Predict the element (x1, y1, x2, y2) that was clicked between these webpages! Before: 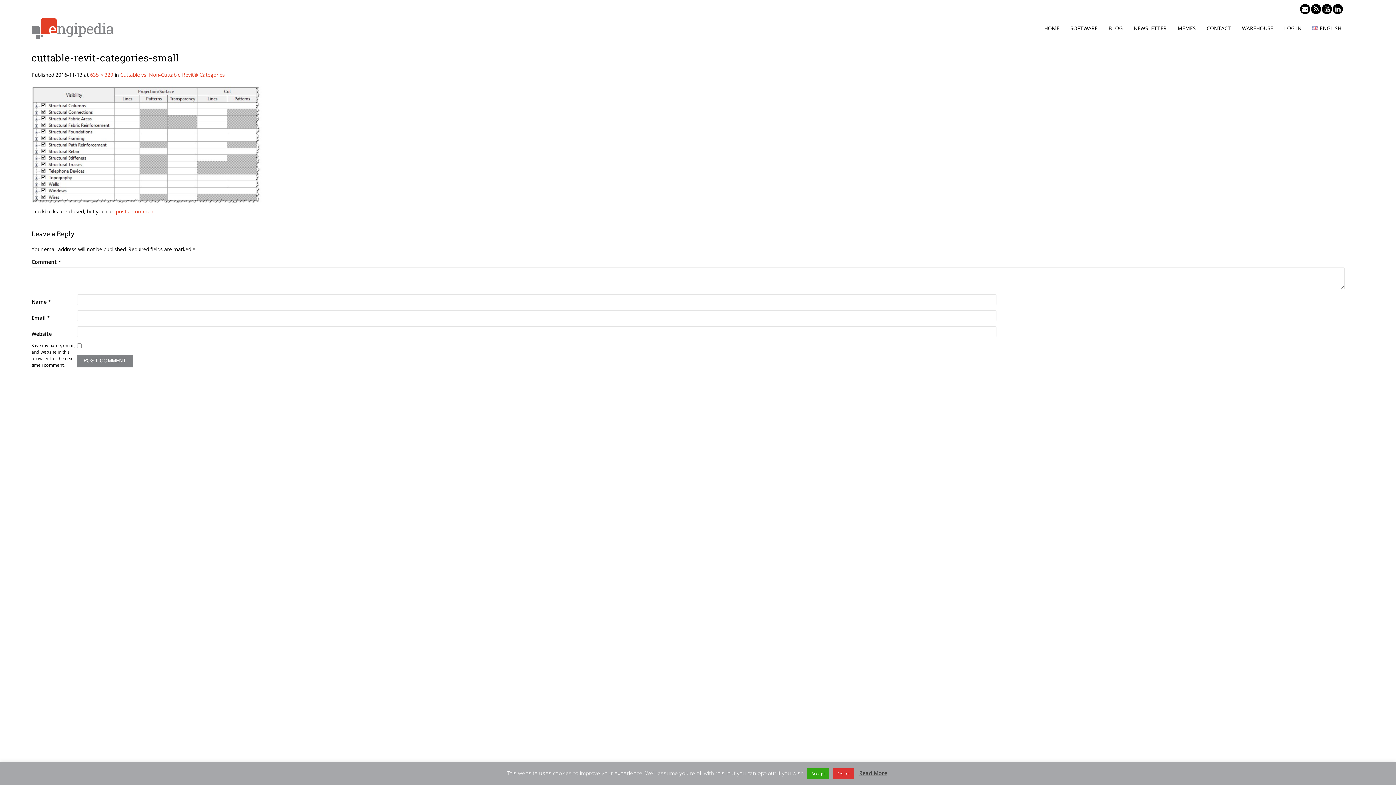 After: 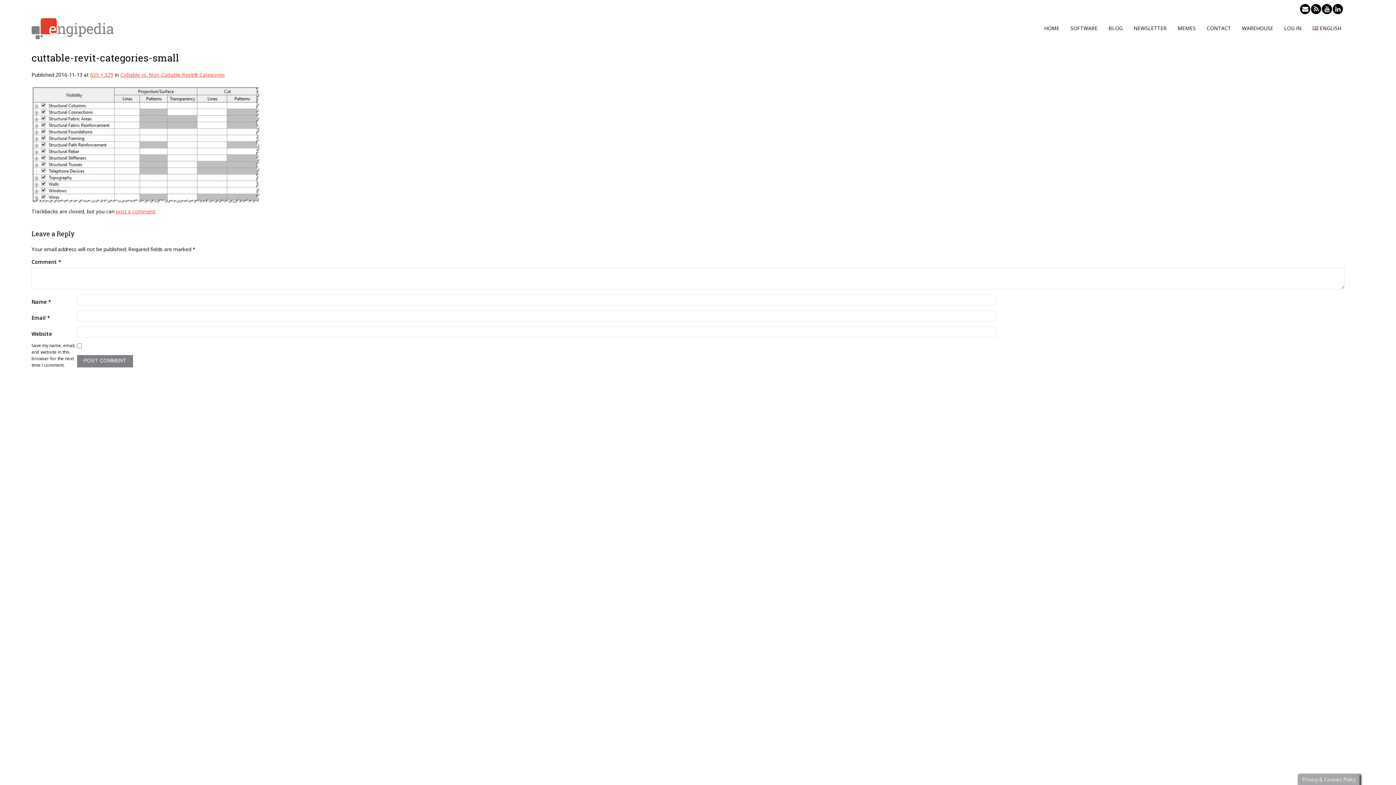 Action: bbox: (833, 768, 854, 779) label: Reject